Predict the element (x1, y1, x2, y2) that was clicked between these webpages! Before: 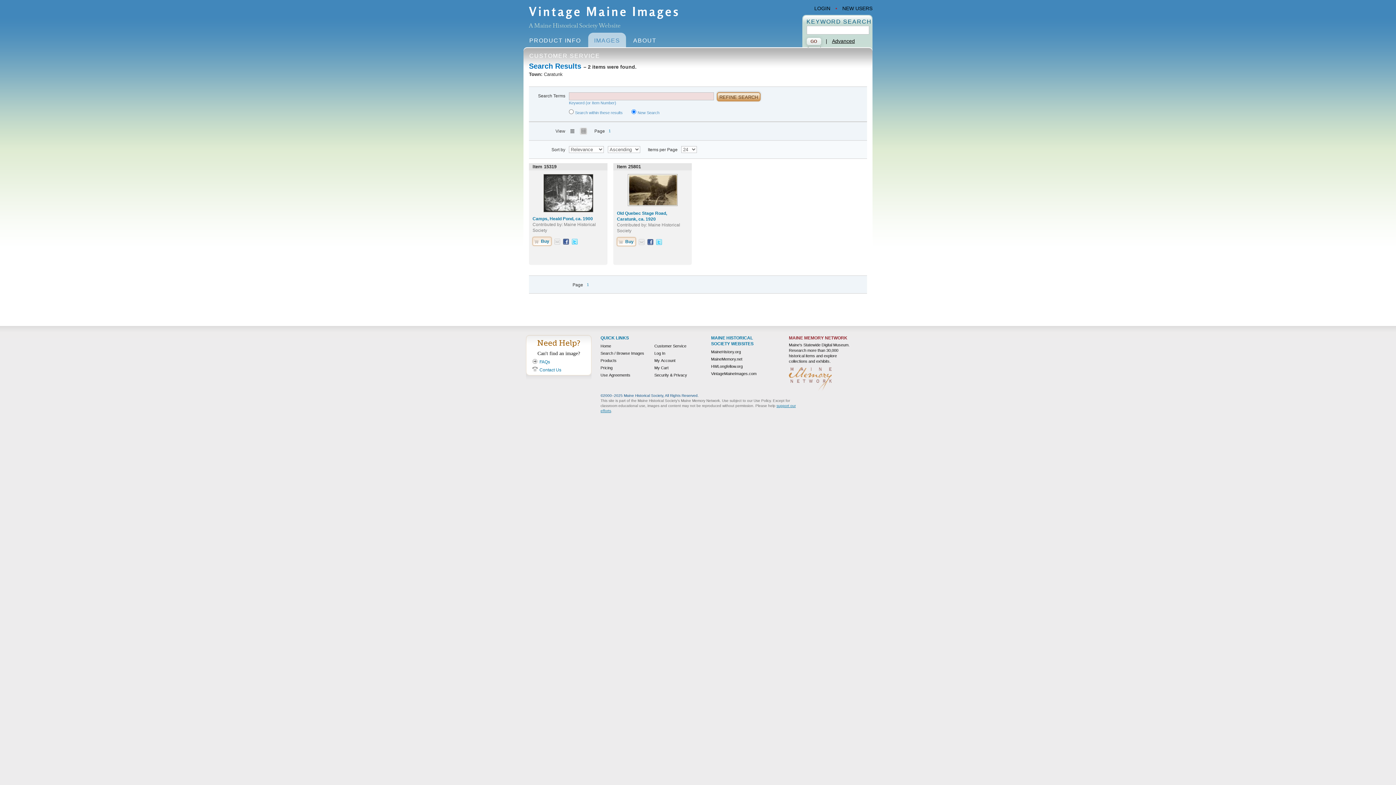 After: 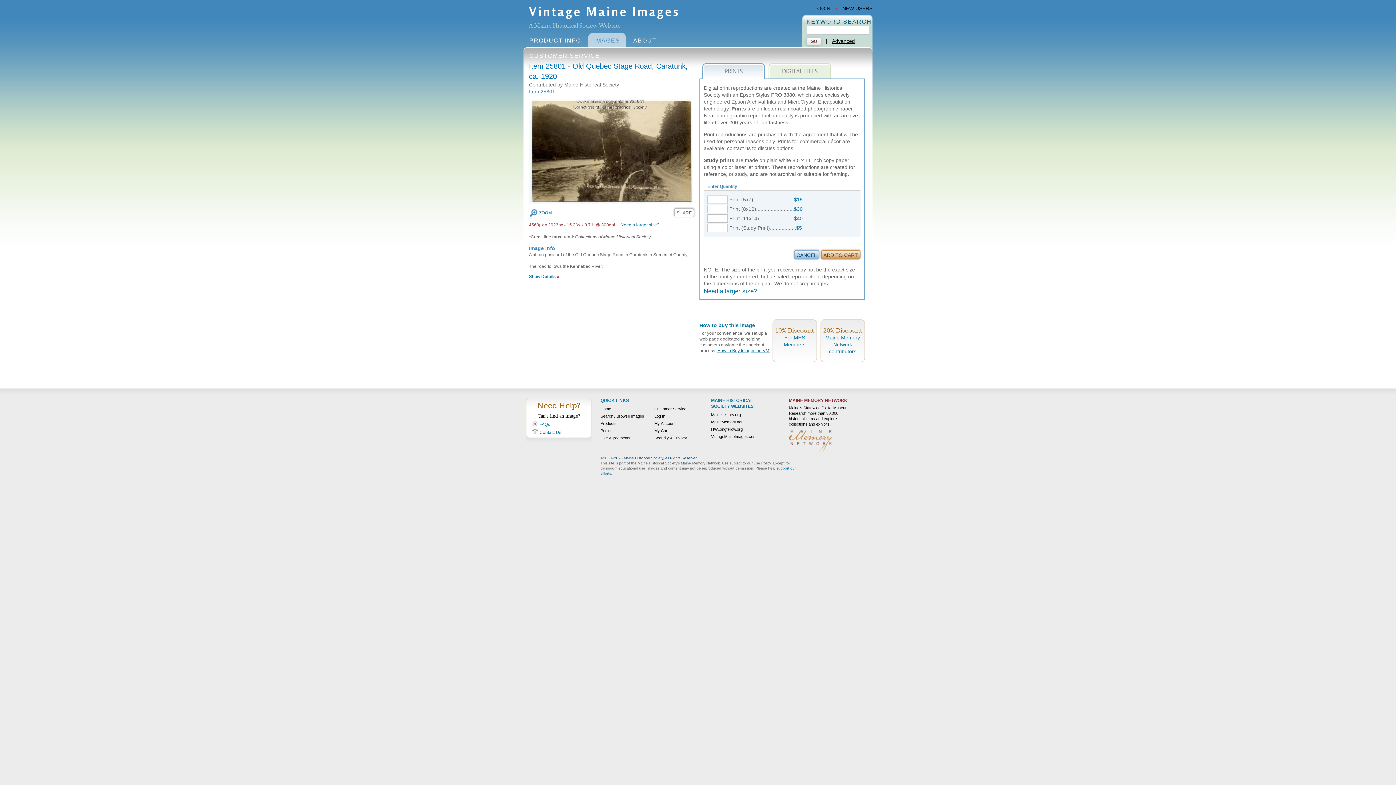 Action: bbox: (627, 187, 677, 192)